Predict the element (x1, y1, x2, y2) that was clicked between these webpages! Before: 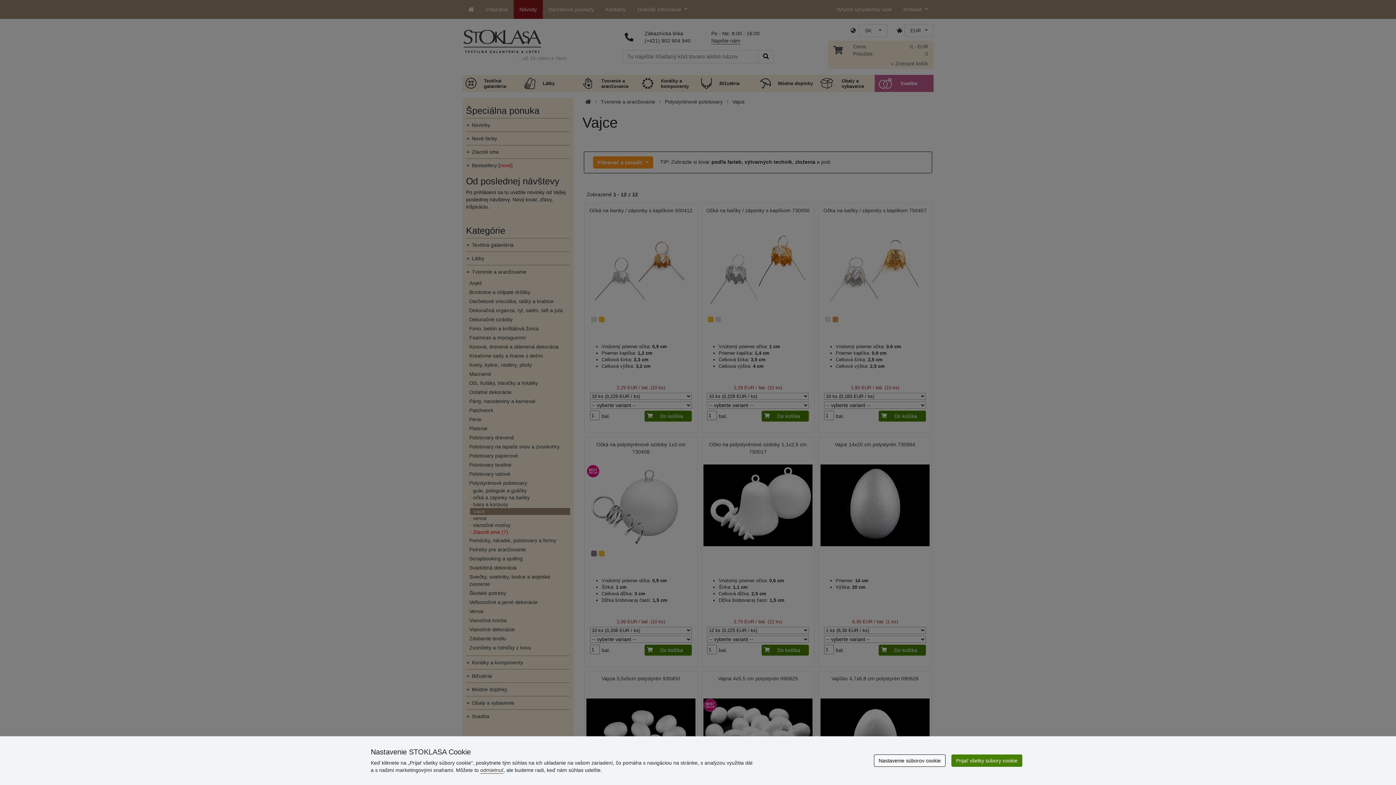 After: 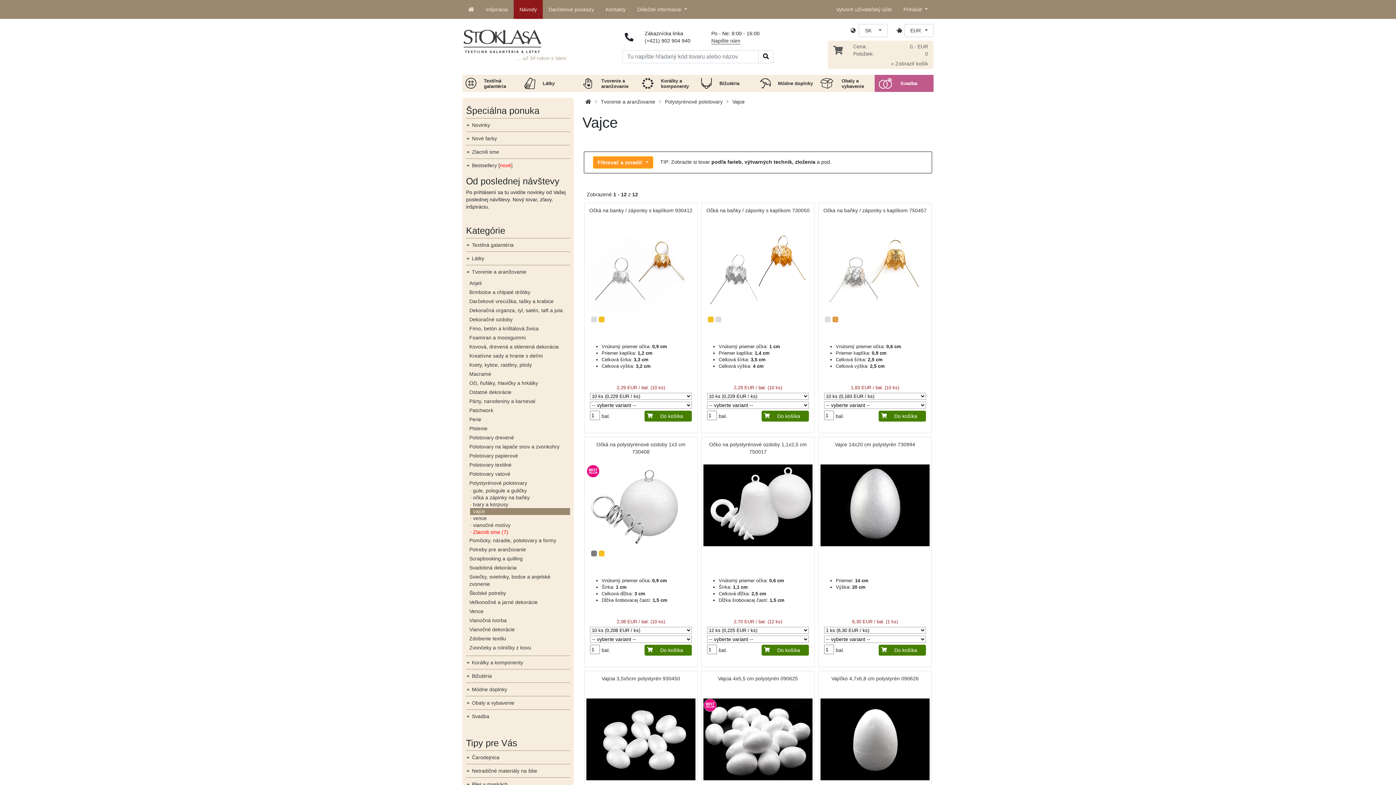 Action: label: odmietnuť bbox: (480, 767, 503, 773)